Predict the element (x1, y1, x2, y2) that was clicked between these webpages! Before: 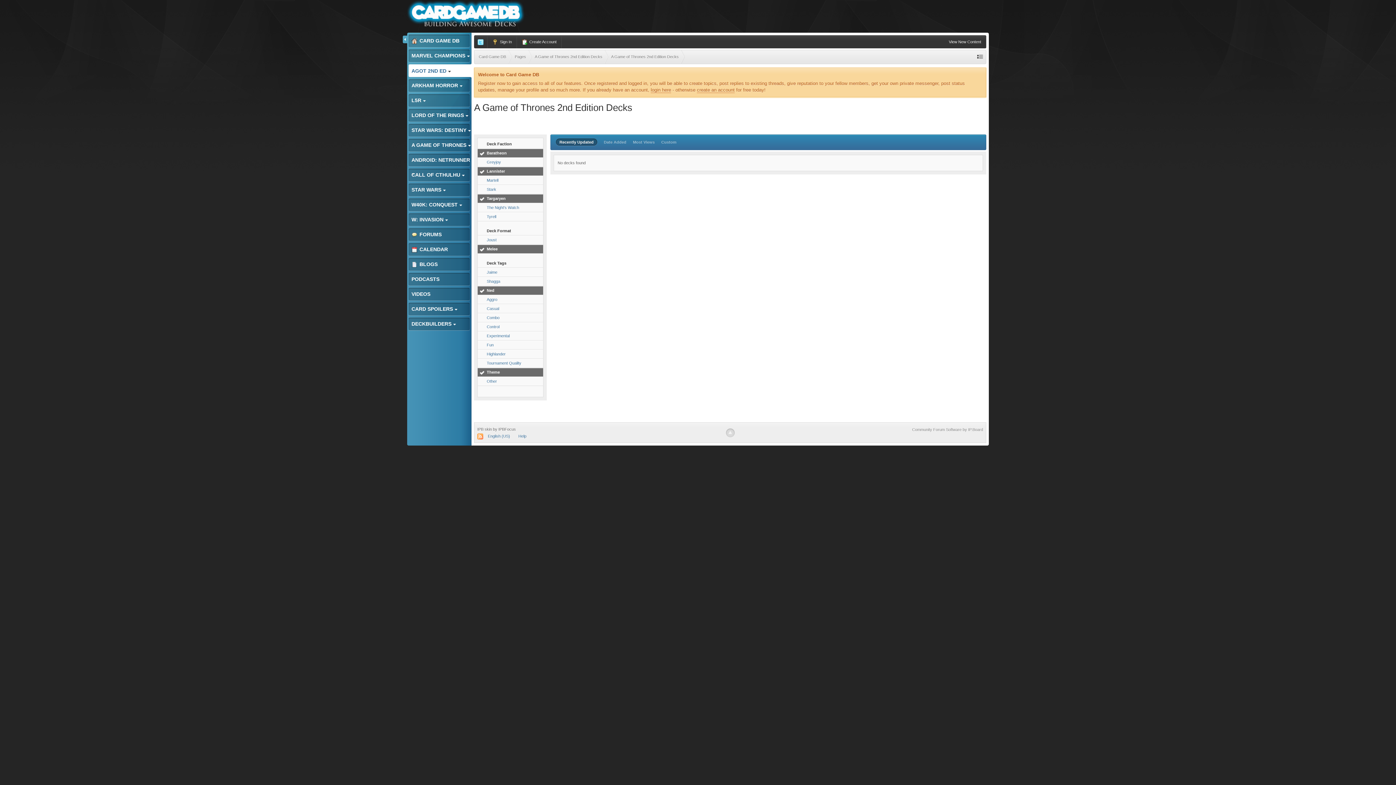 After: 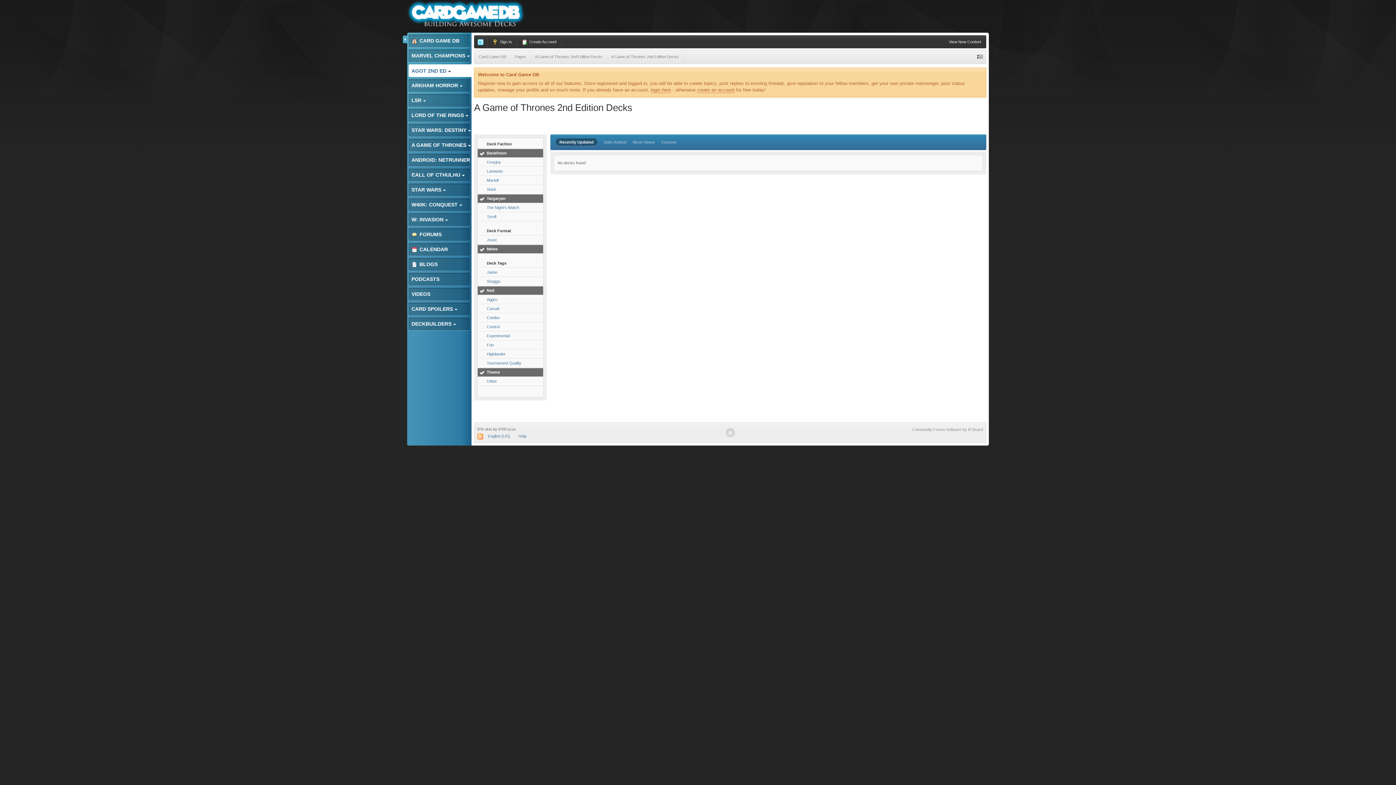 Action: label: Lannister bbox: (477, 167, 543, 175)